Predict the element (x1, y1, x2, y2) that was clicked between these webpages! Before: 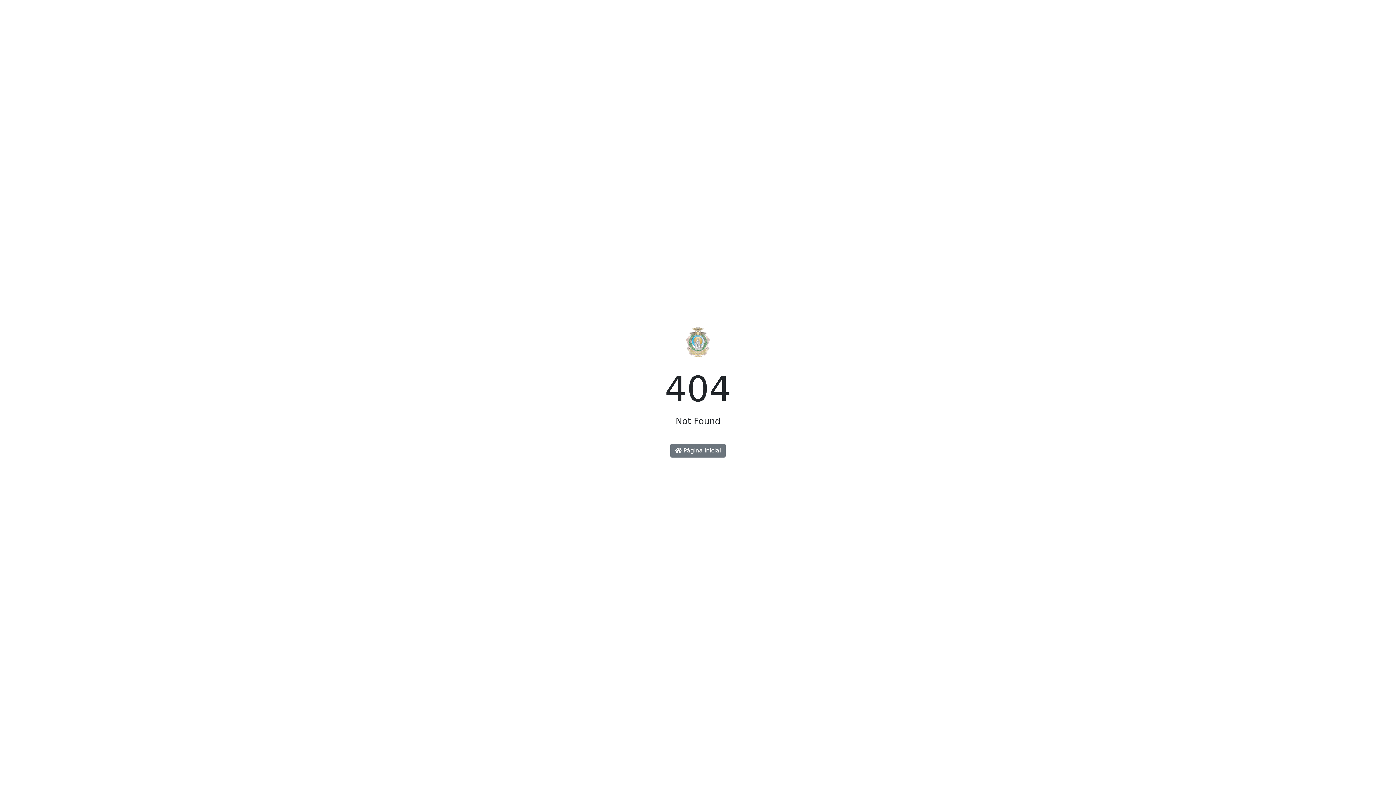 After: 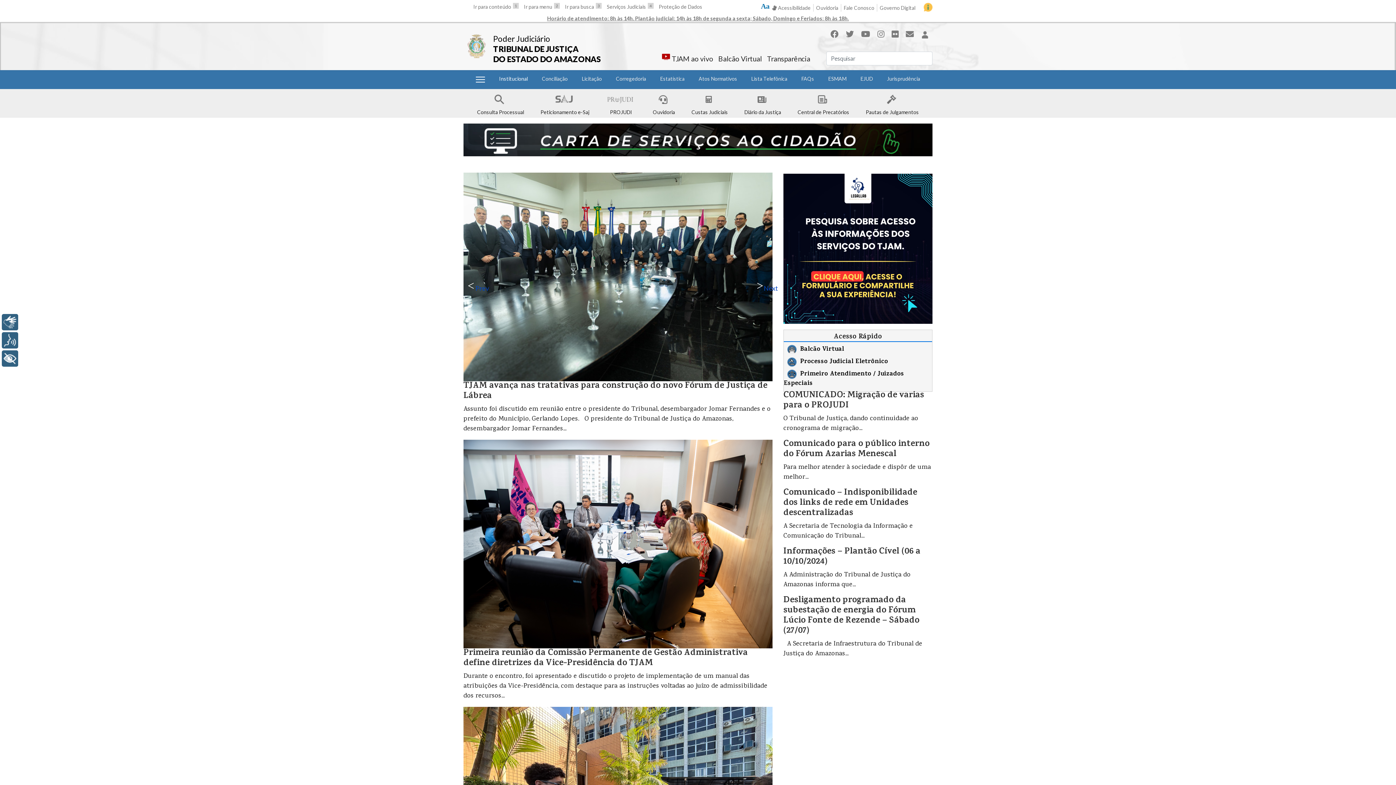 Action: bbox: (686, 344, 709, 351)